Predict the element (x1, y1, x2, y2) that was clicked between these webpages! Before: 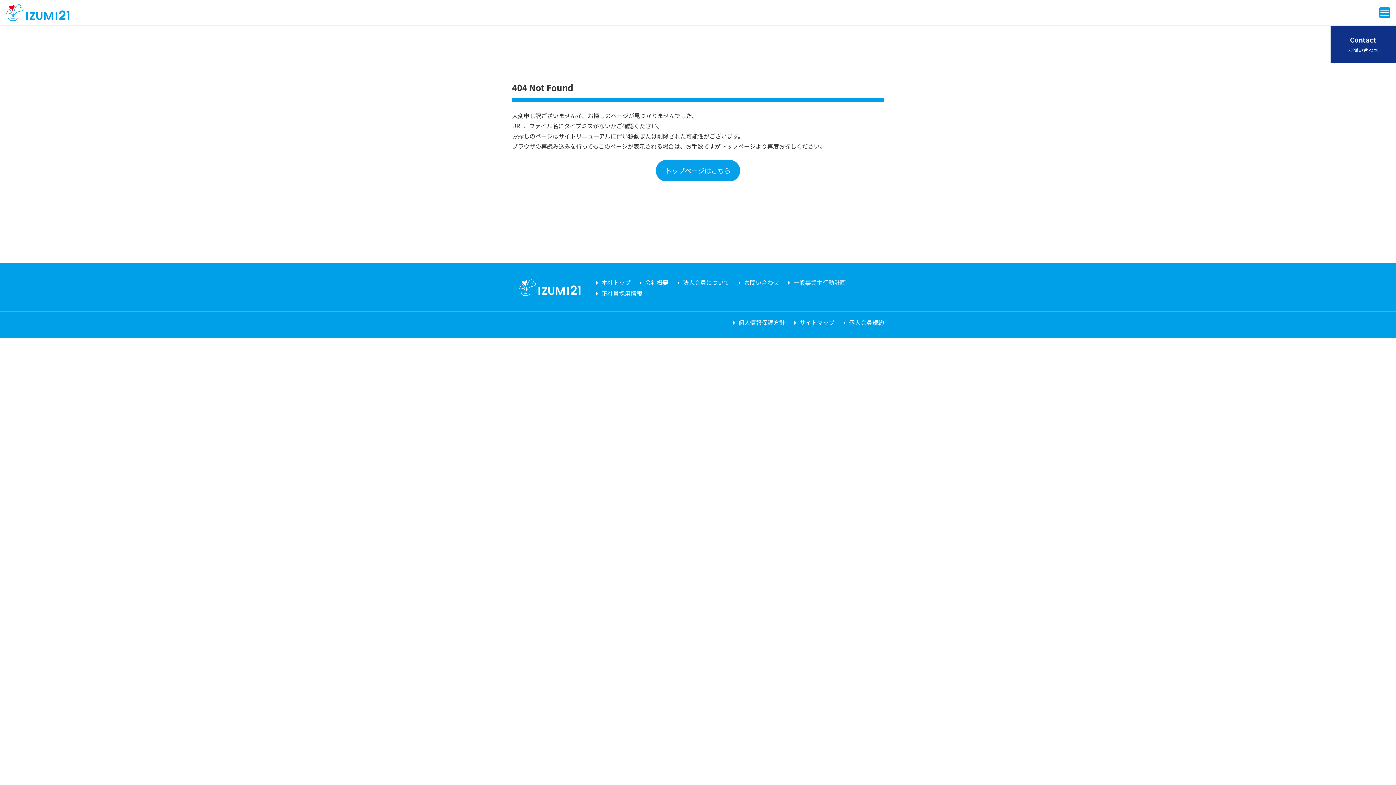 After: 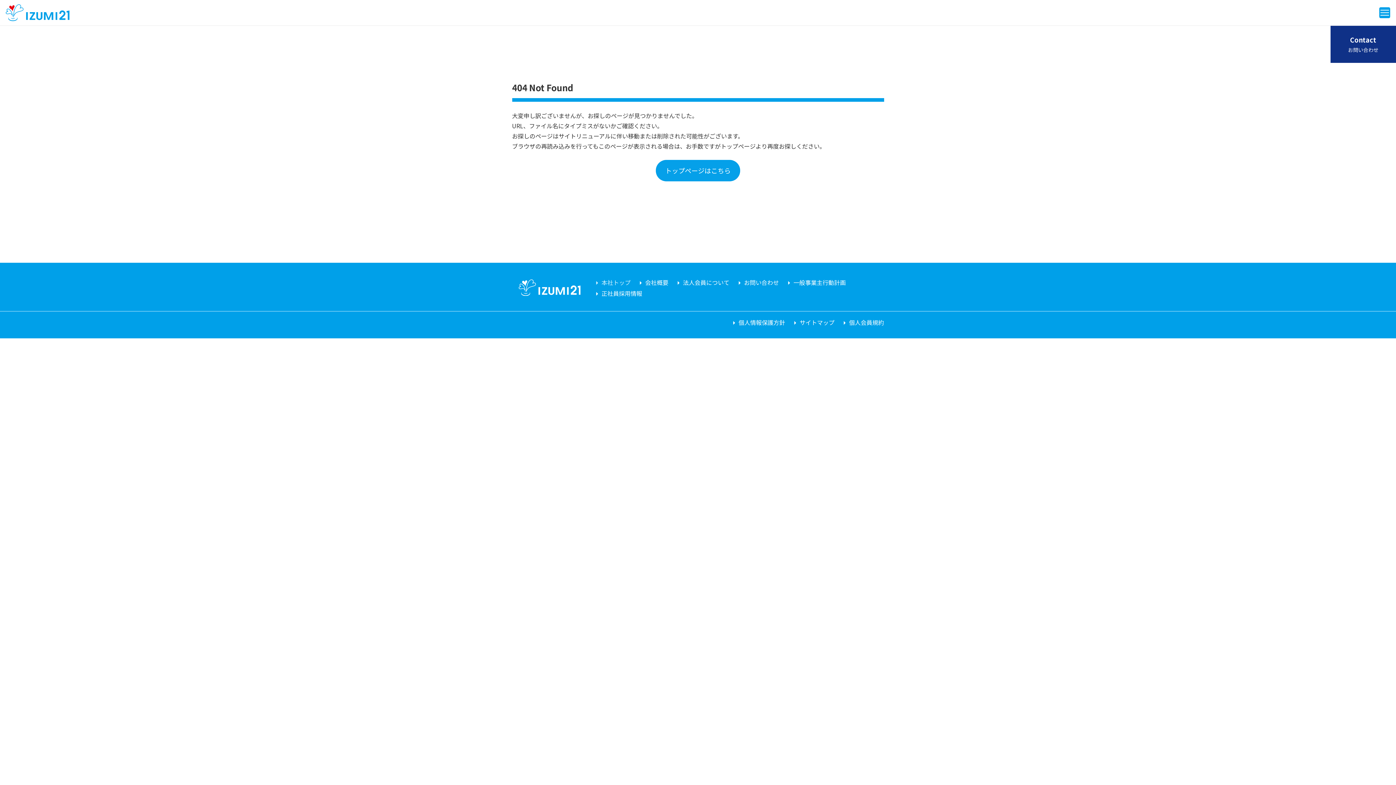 Action: bbox: (592, 278, 630, 287) label: 本社トップ